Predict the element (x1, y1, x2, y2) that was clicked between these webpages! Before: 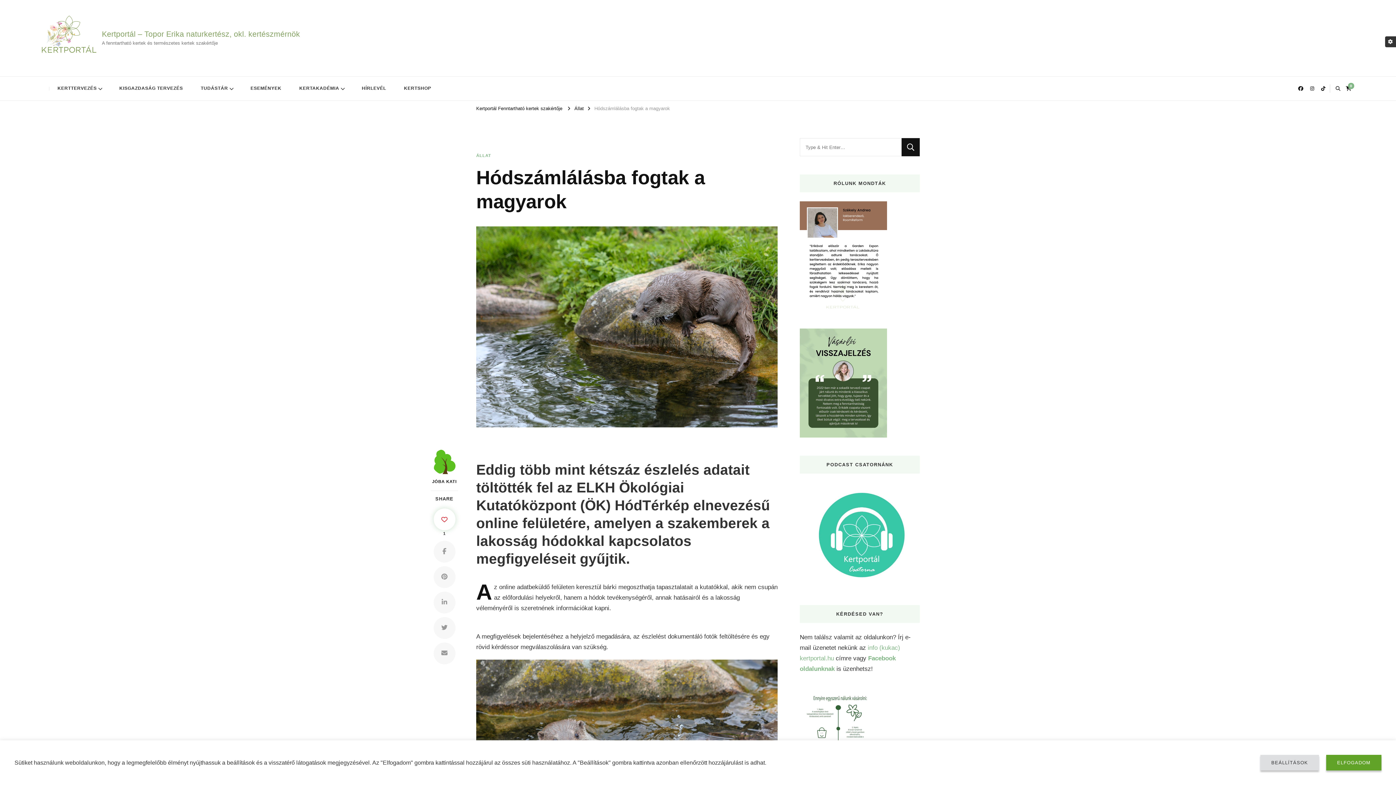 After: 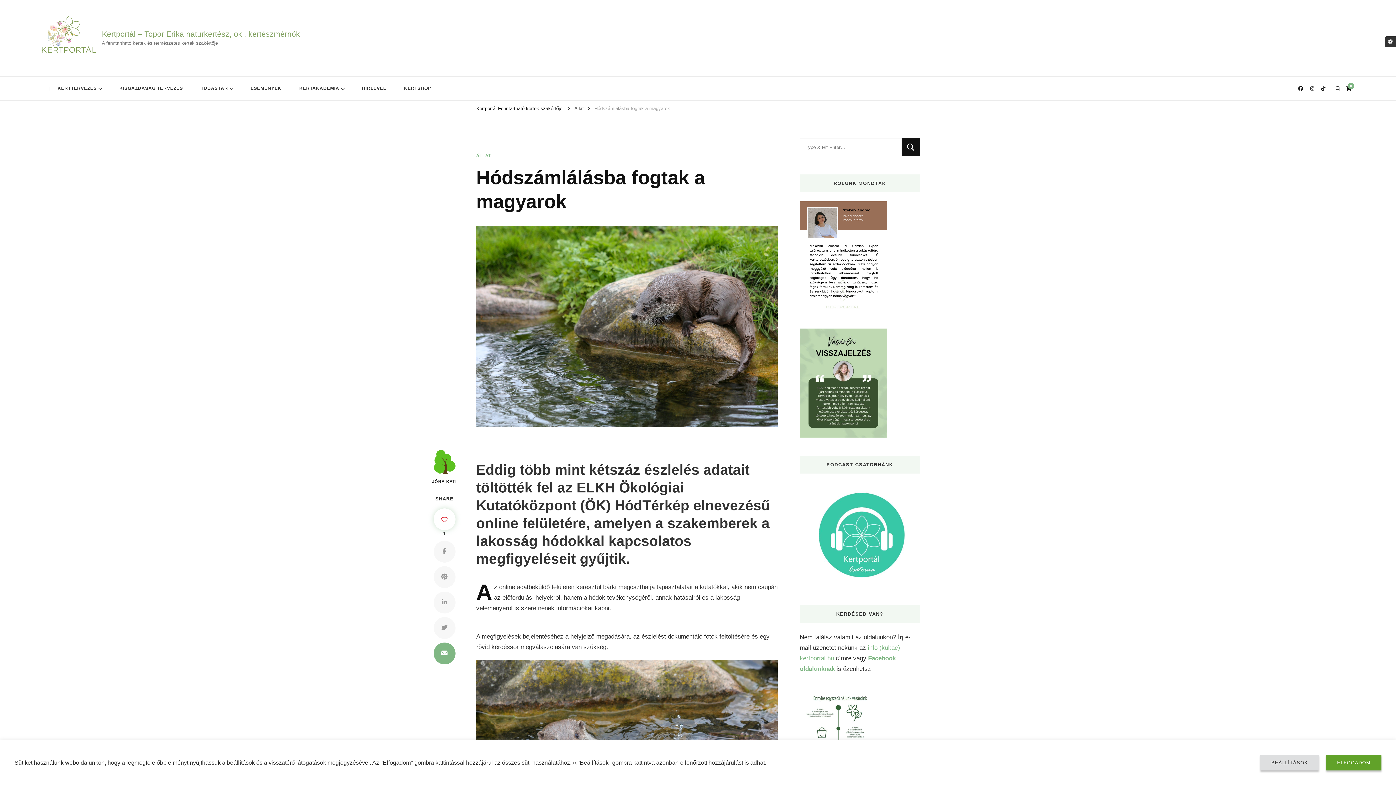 Action: bbox: (433, 642, 455, 664)